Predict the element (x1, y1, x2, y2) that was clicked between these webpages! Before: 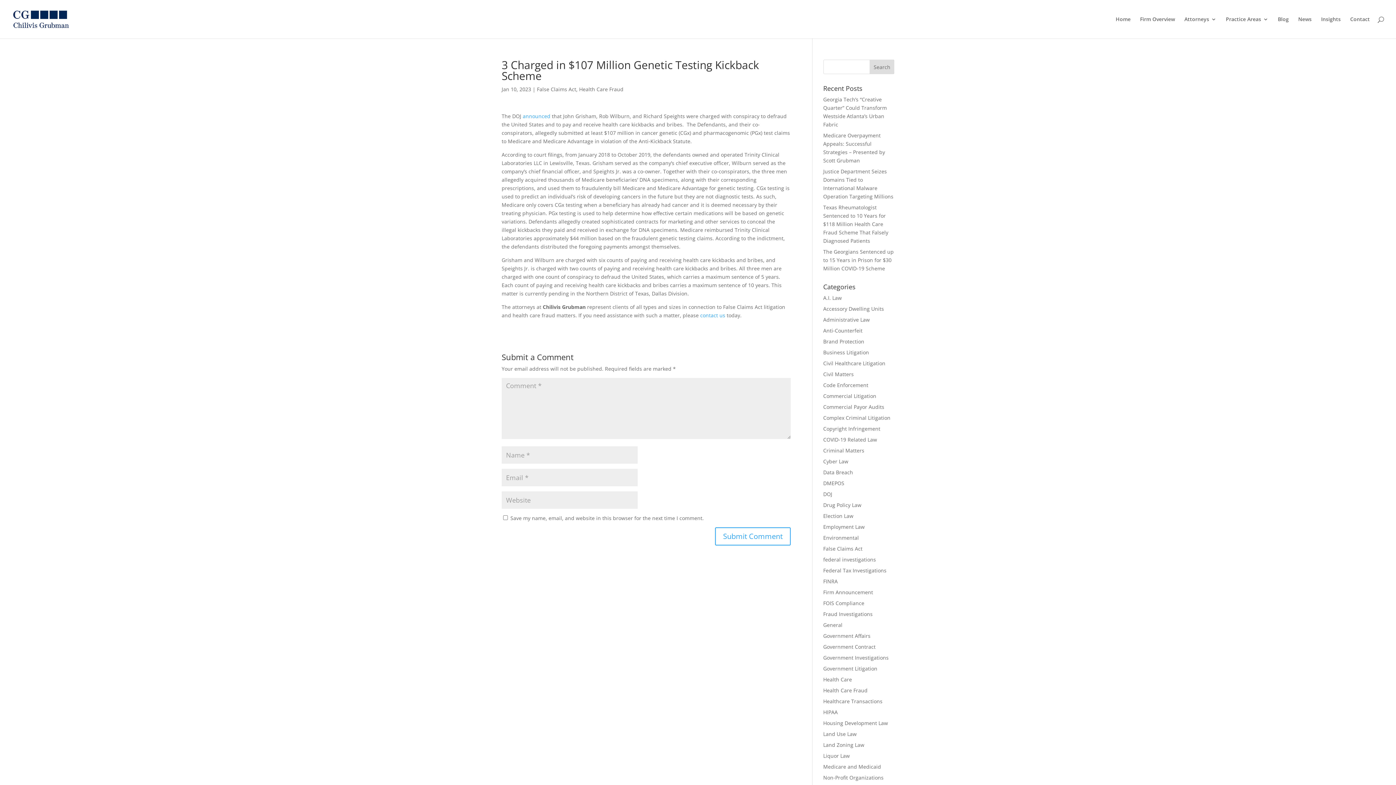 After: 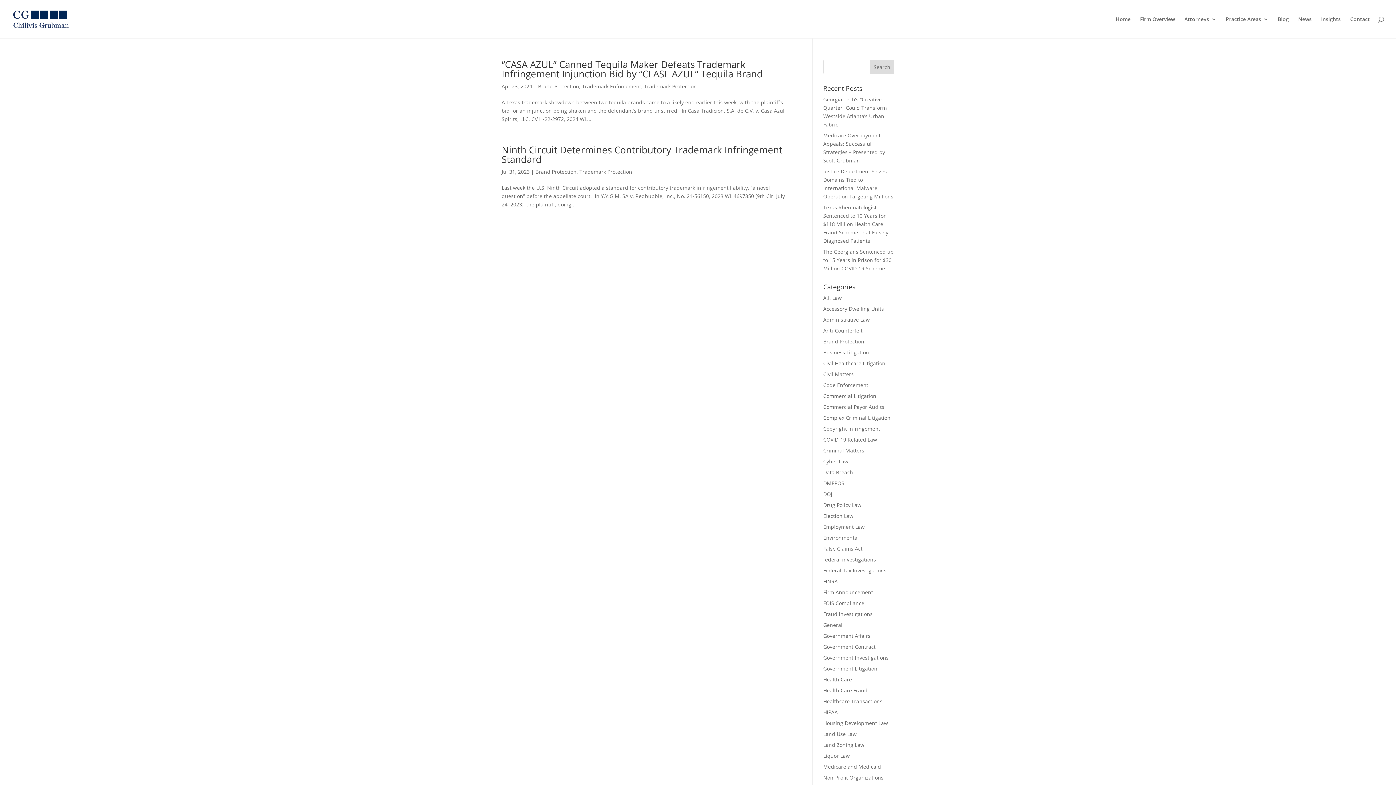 Action: bbox: (823, 338, 864, 345) label: Brand Protection